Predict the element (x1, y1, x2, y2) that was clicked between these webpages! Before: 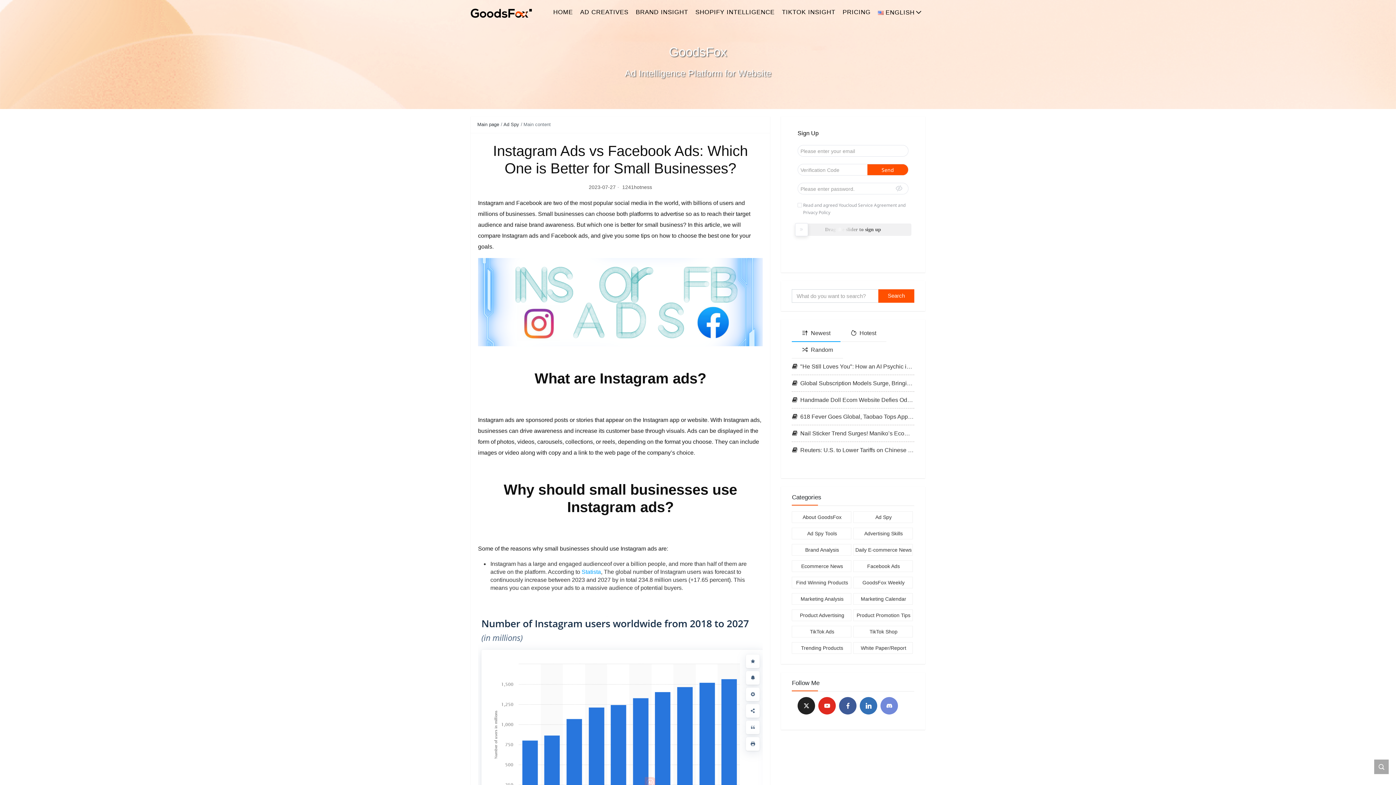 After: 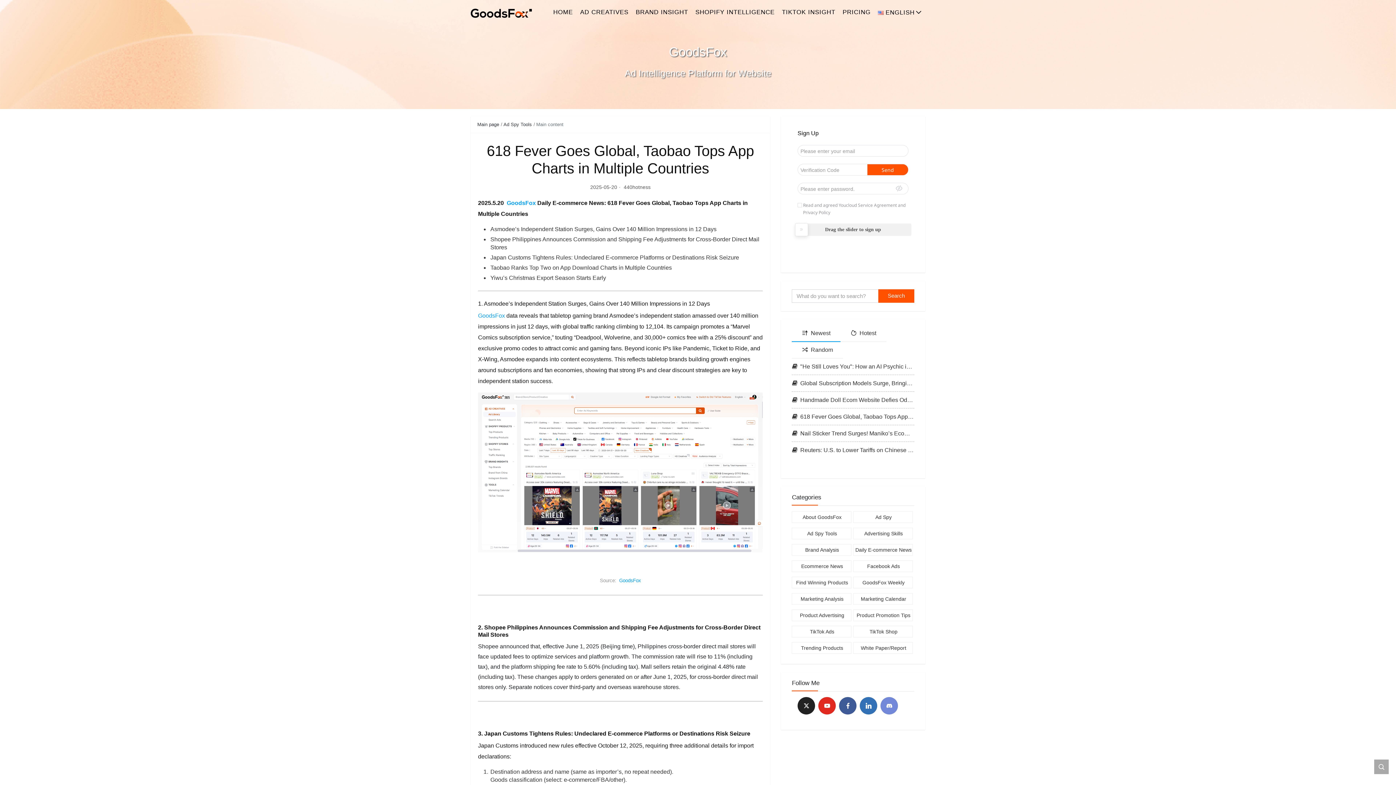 Action: label: 618 Fever Goes Global, Taobao Tops App Charts in Multiple Countries bbox: (792, 408, 914, 425)